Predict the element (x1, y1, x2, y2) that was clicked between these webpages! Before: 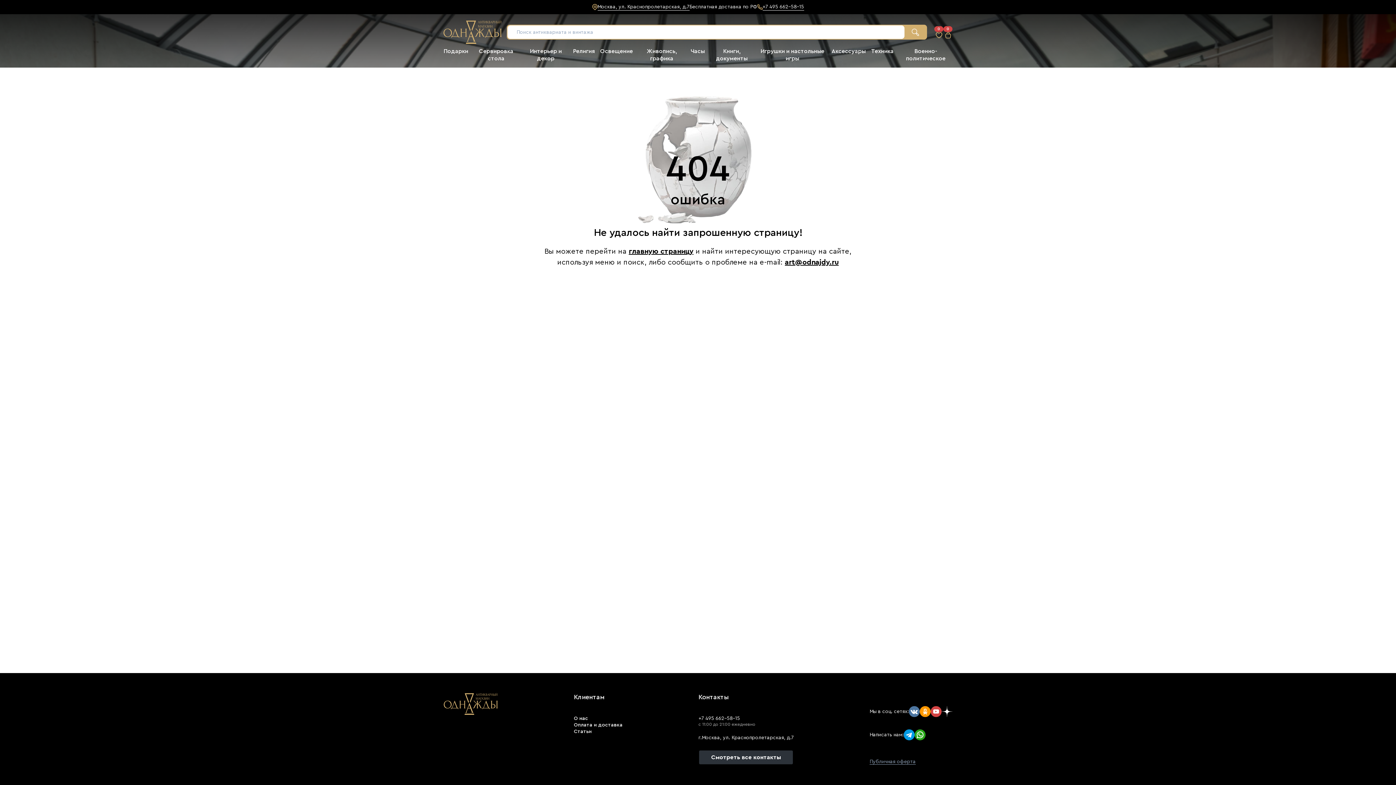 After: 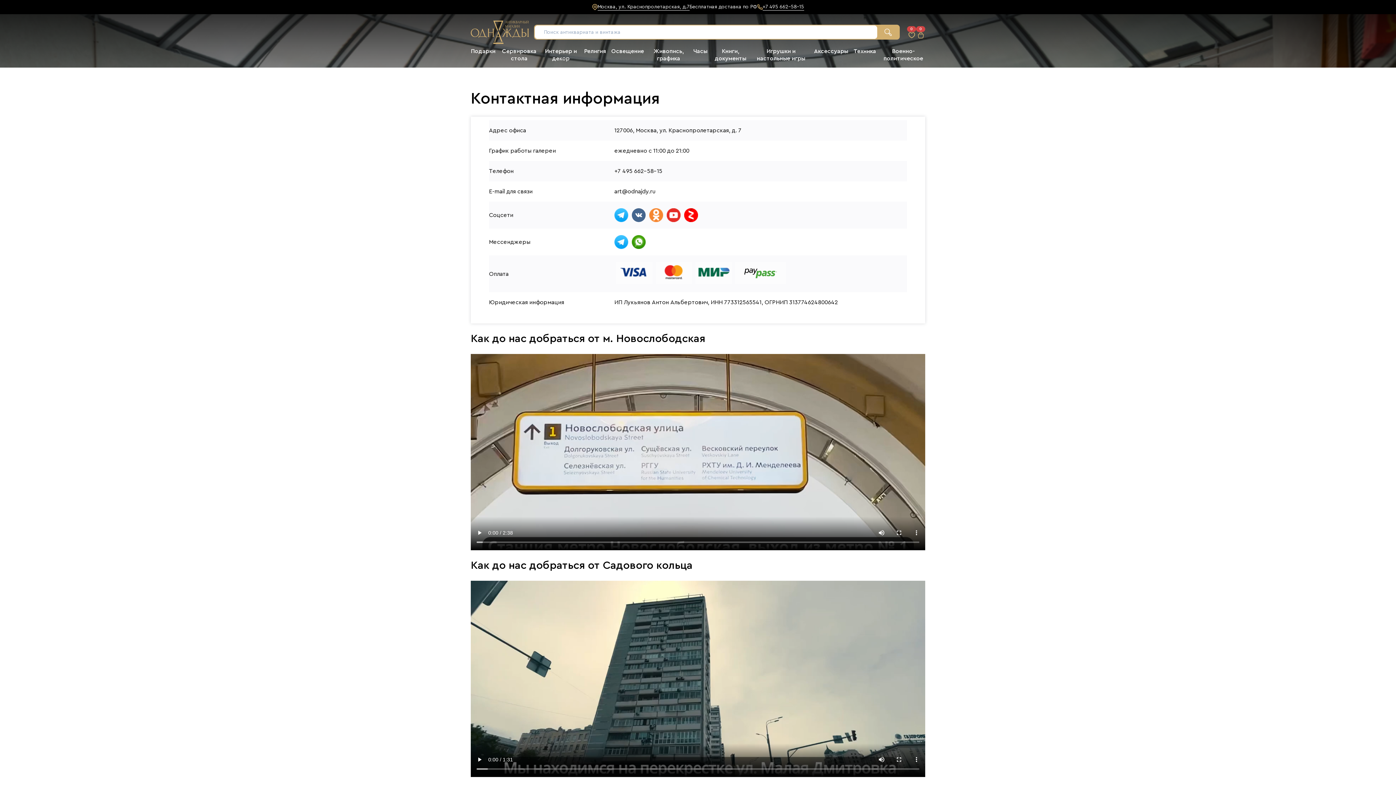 Action: bbox: (574, 715, 622, 722) label: О нас